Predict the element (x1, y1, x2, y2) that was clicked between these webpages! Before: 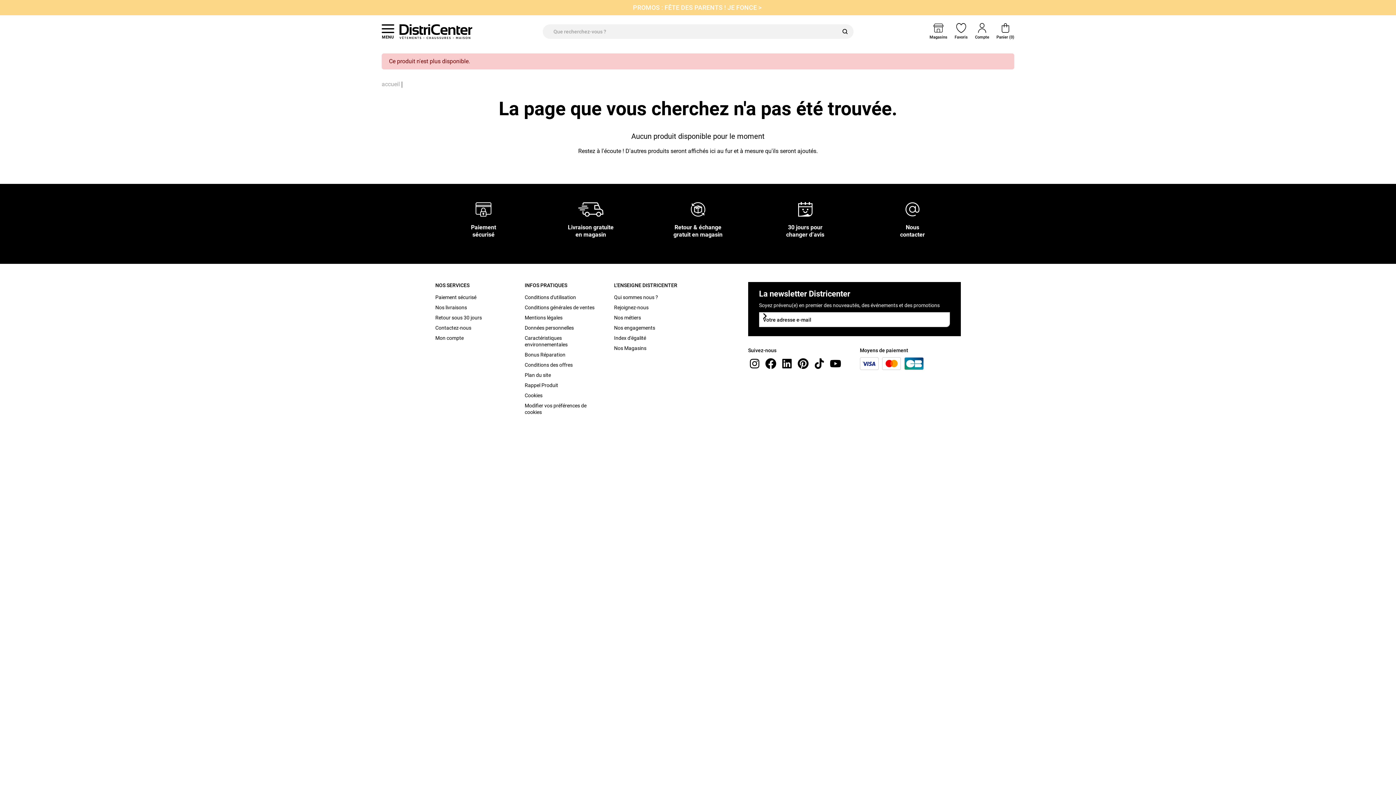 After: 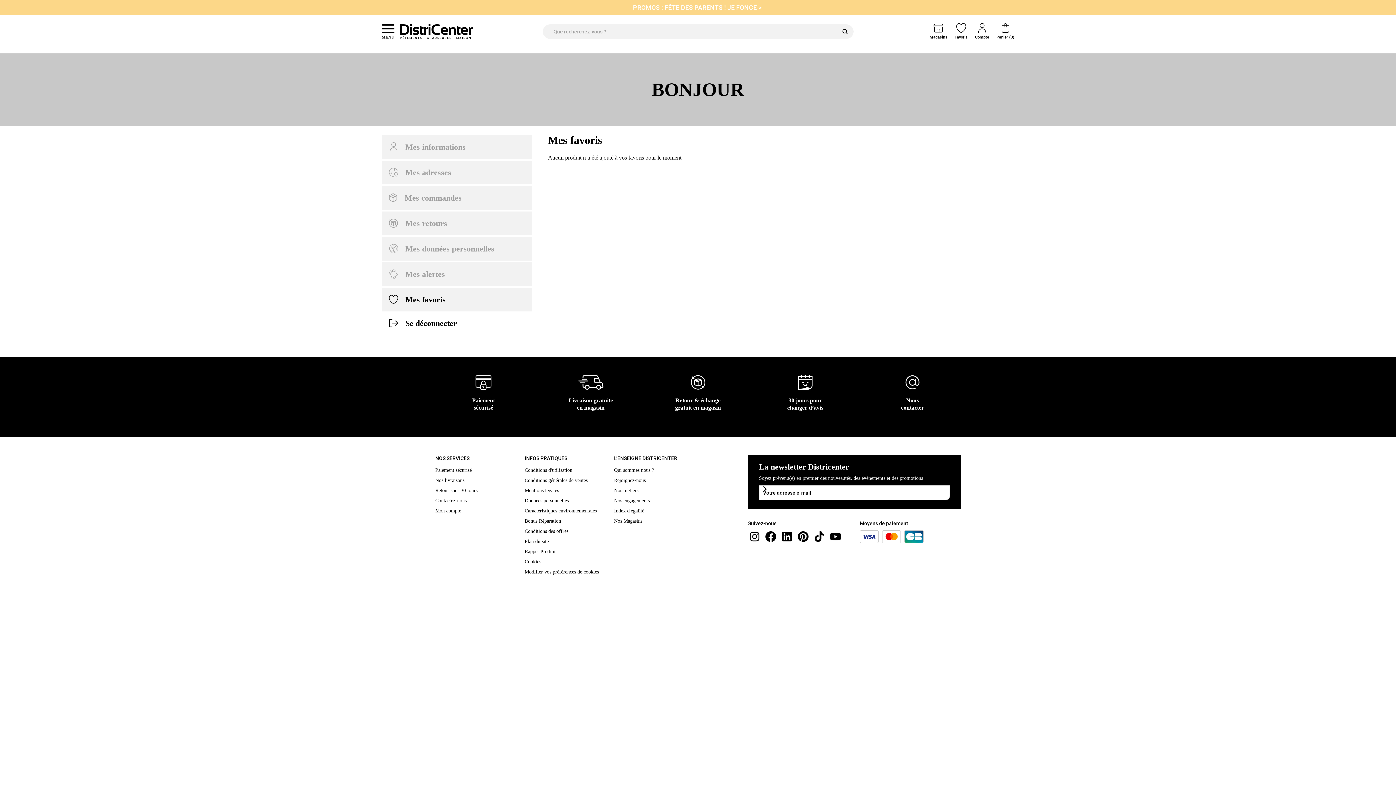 Action: label: Favoris bbox: (954, 23, 968, 39)